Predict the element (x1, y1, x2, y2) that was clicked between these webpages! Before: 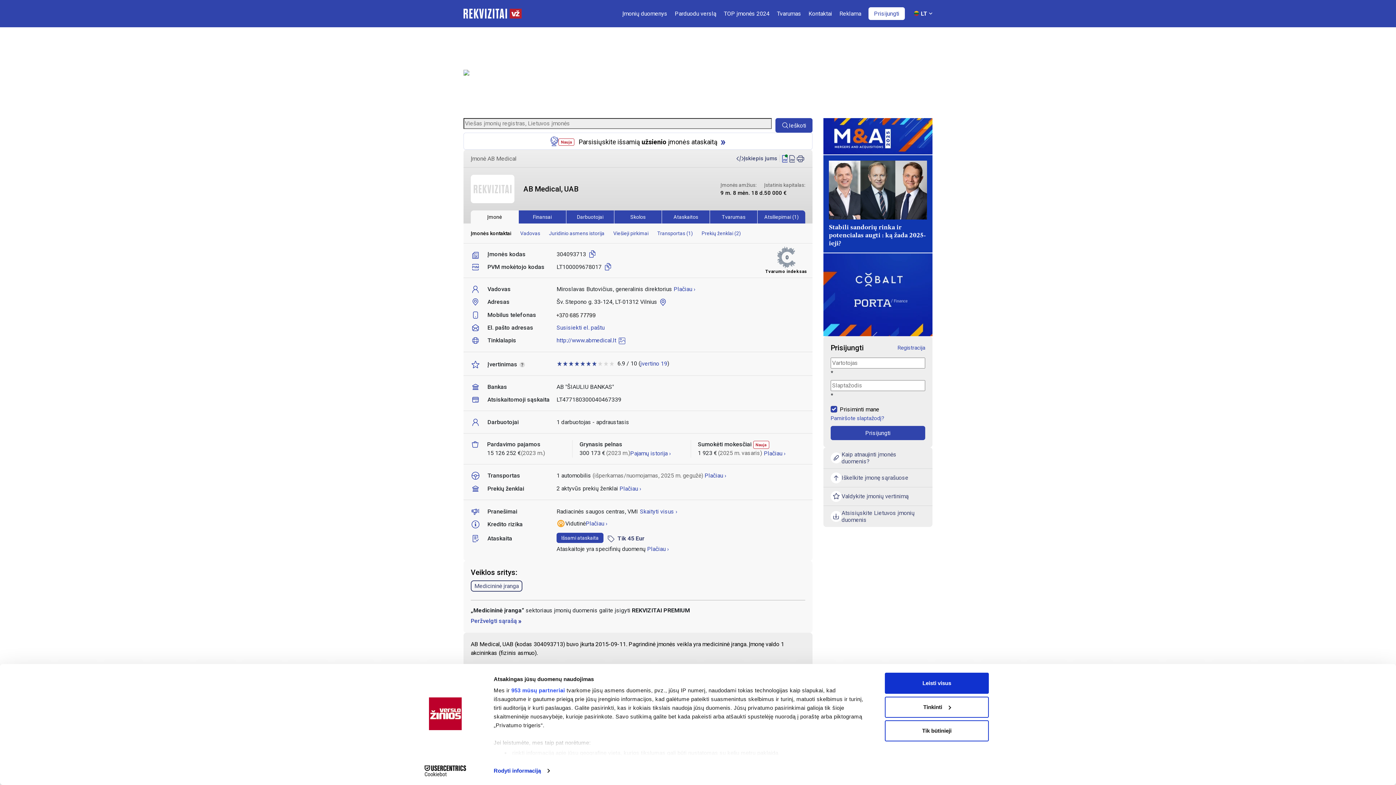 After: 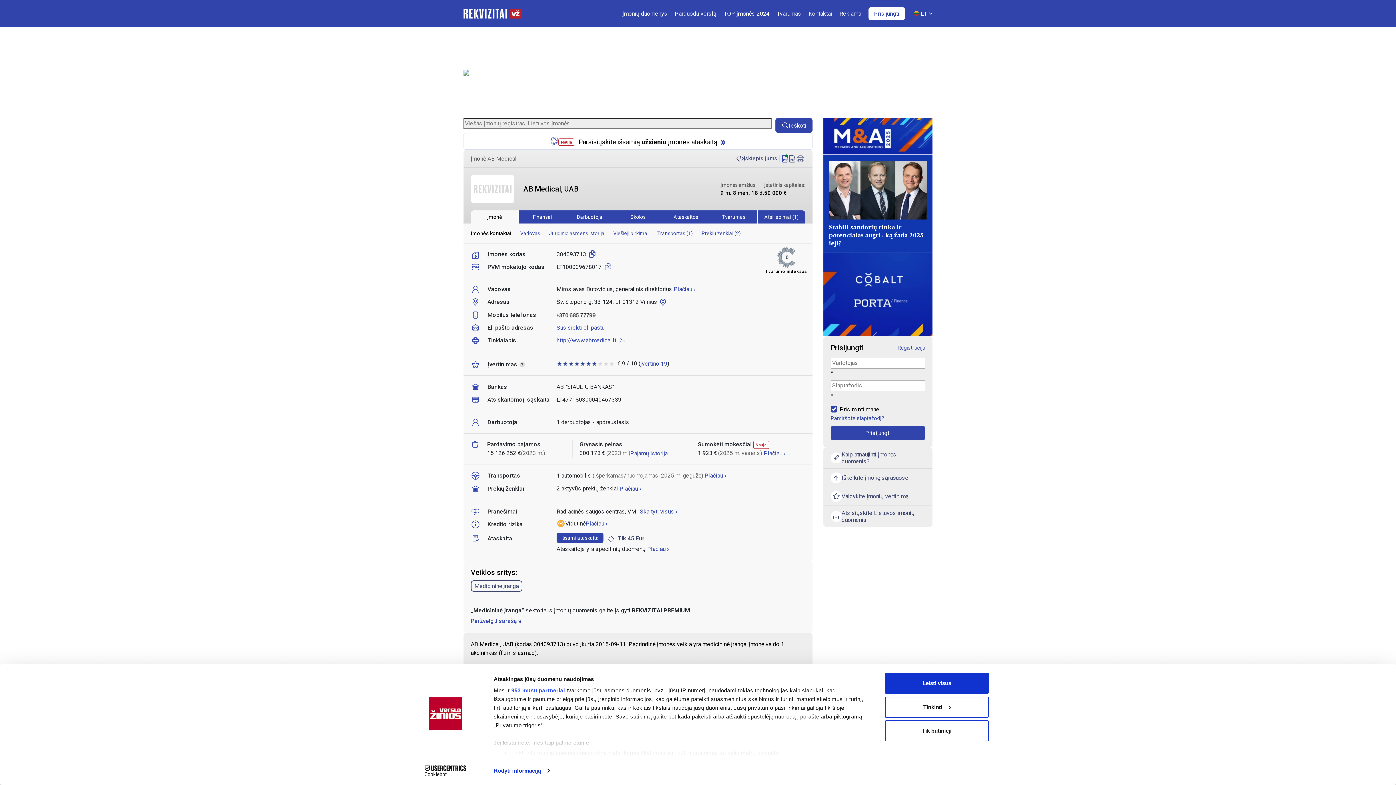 Action: bbox: (796, 154, 805, 163)